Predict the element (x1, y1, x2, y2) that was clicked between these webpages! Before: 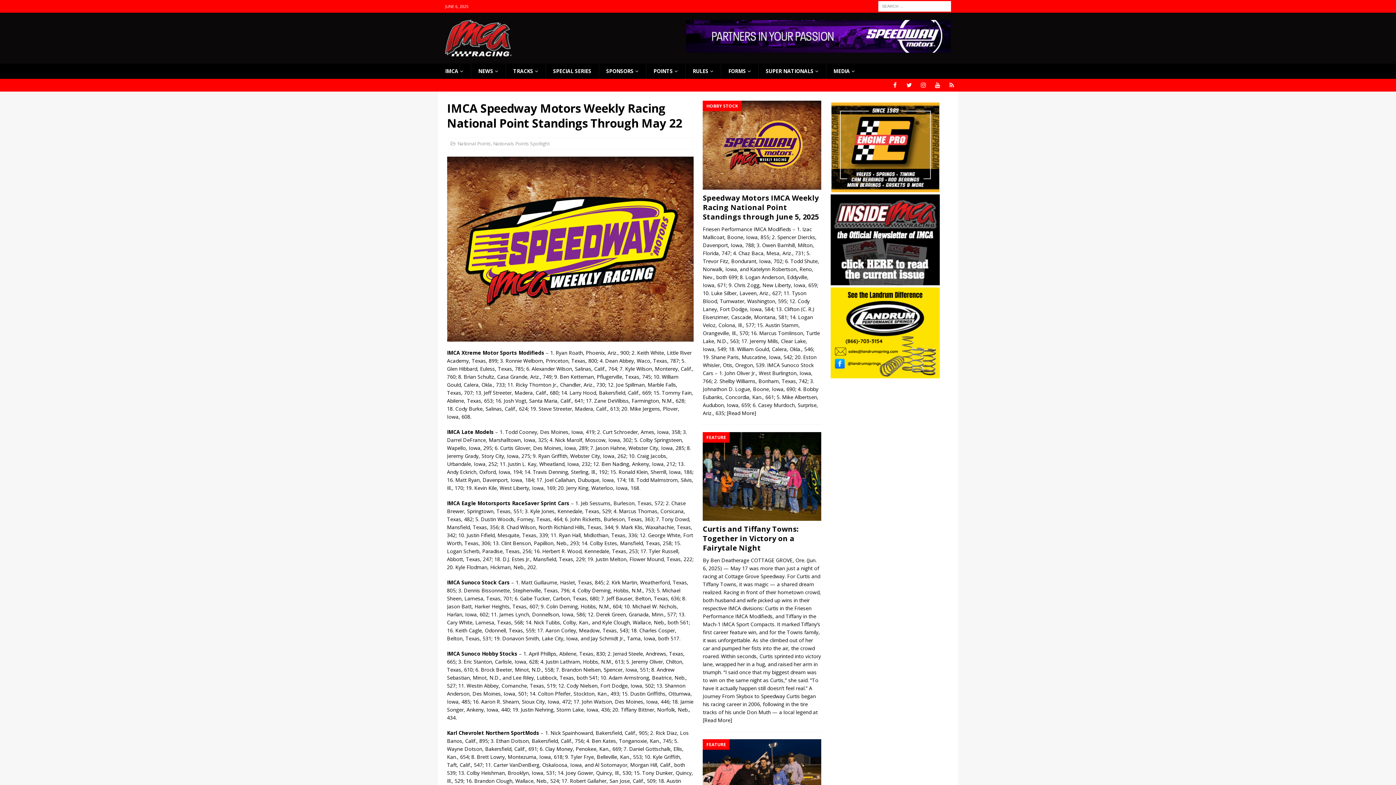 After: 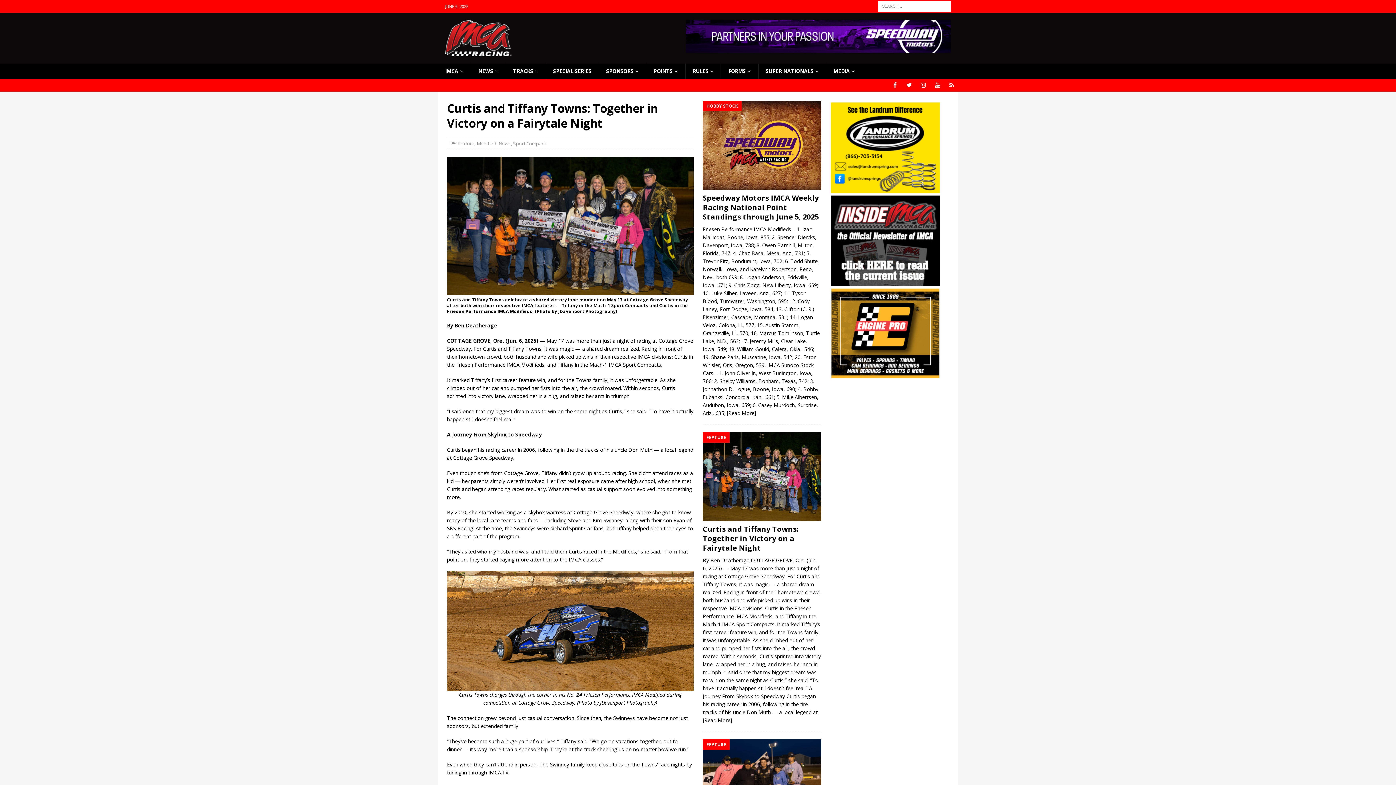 Action: label: Curtis and Tiffany Towns: Together in Victory on a Fairytale Night bbox: (703, 524, 798, 553)